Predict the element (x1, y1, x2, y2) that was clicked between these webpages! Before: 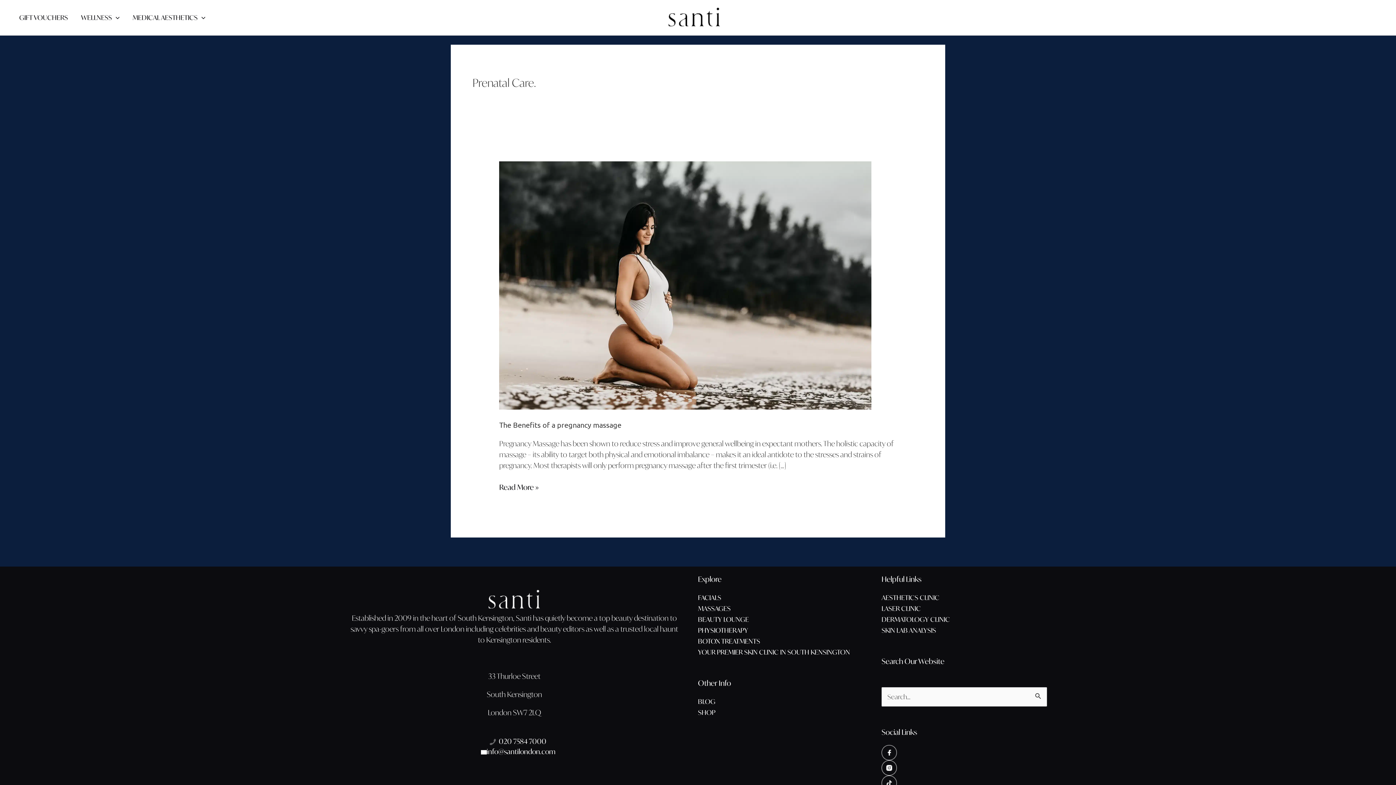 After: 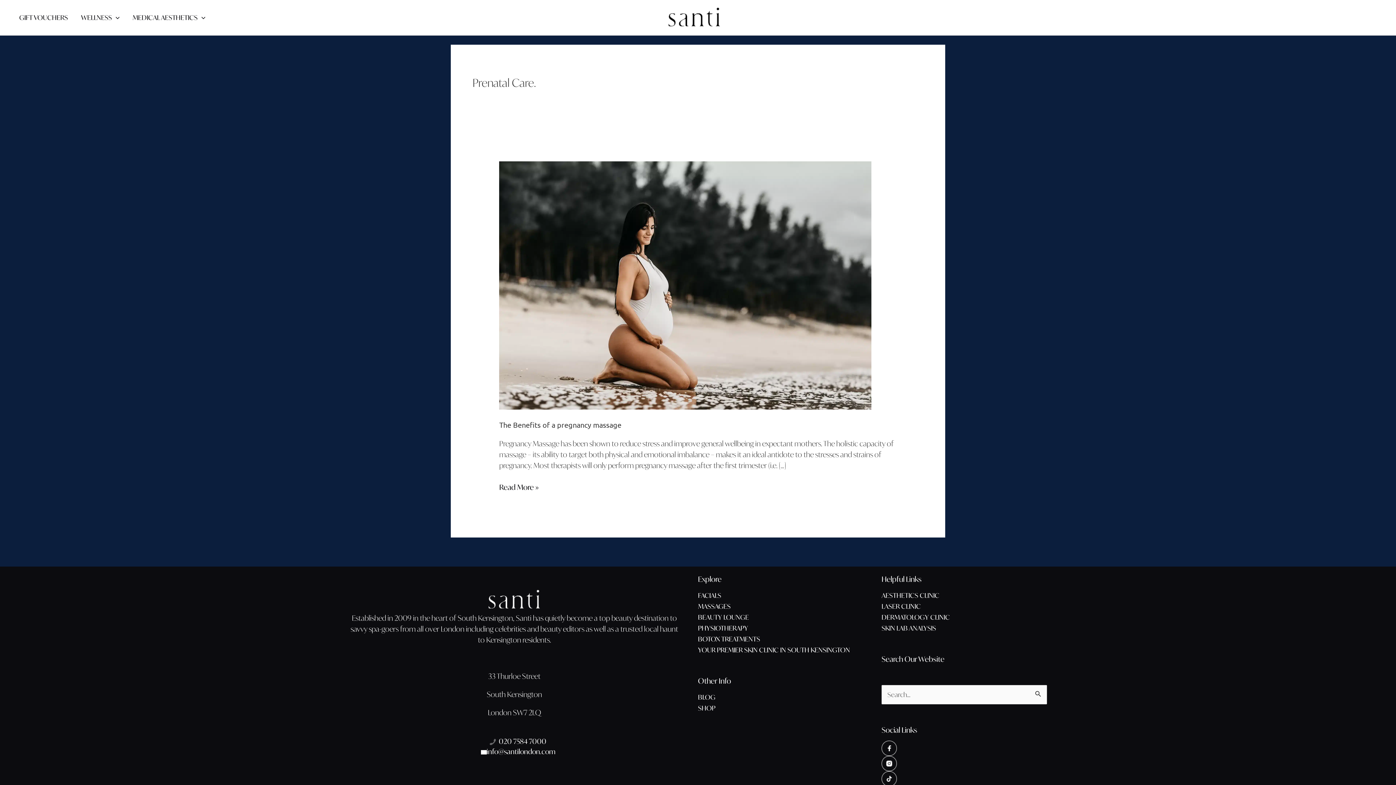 Action: bbox: (480, 747, 555, 756) label: info@santilondon.com